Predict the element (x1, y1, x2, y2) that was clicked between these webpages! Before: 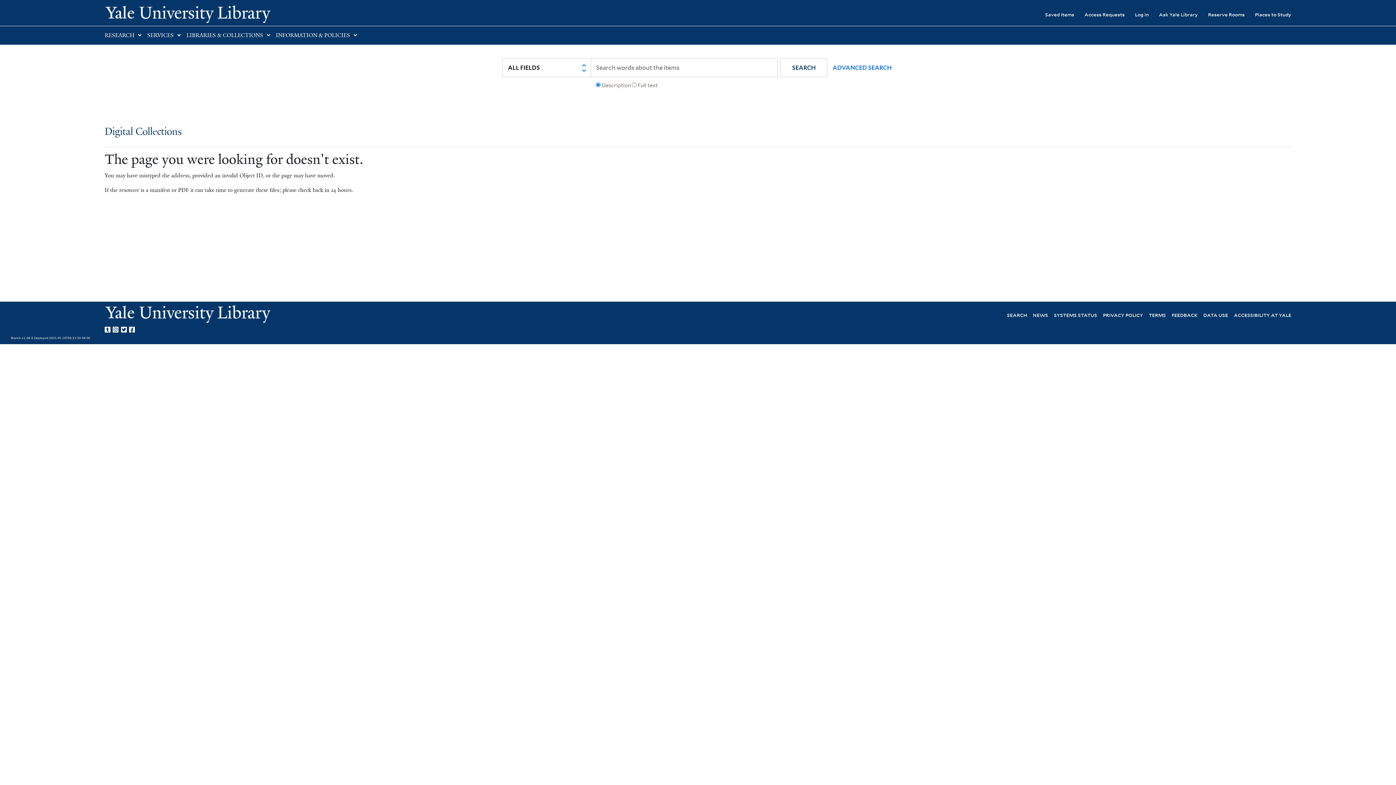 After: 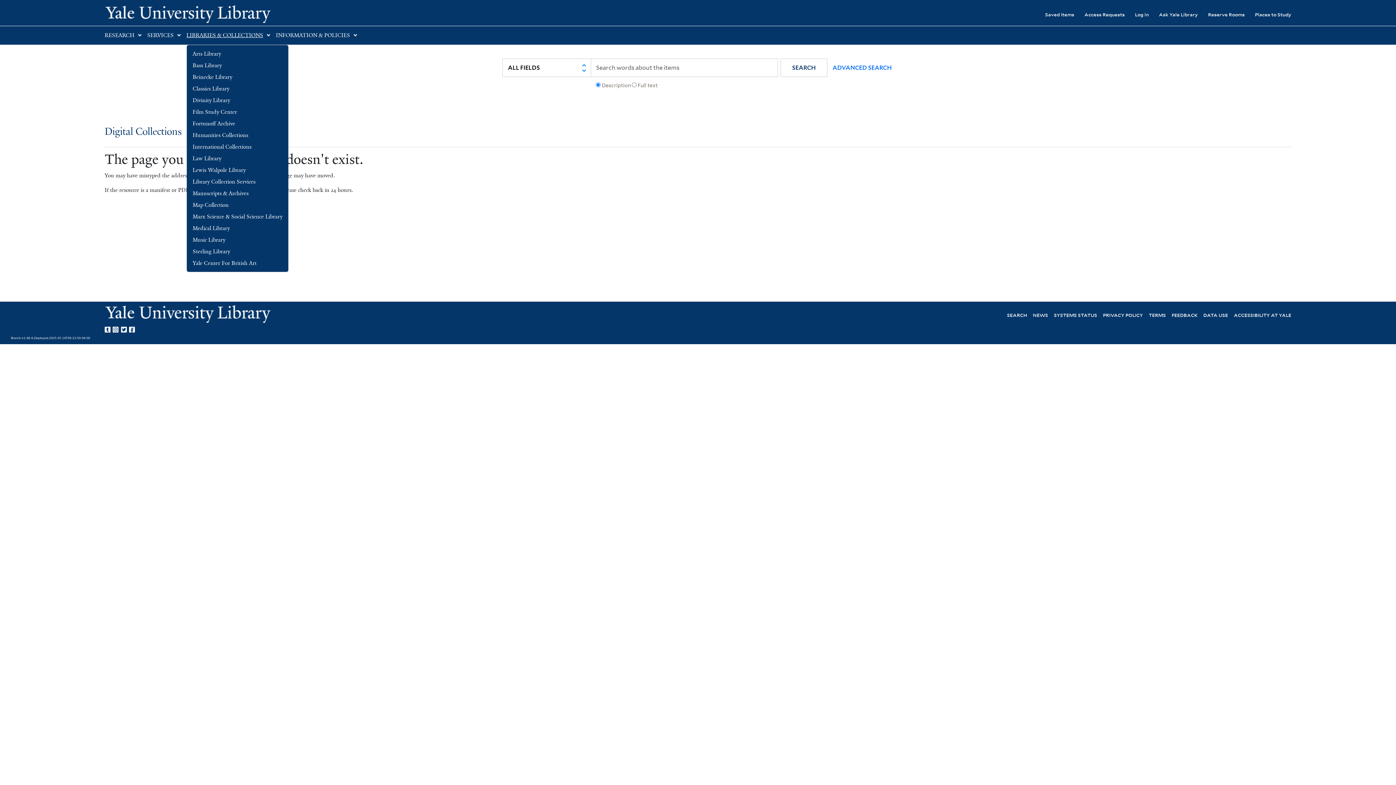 Action: label: LIBRARIES & COLLECTIONS bbox: (186, 32, 263, 38)